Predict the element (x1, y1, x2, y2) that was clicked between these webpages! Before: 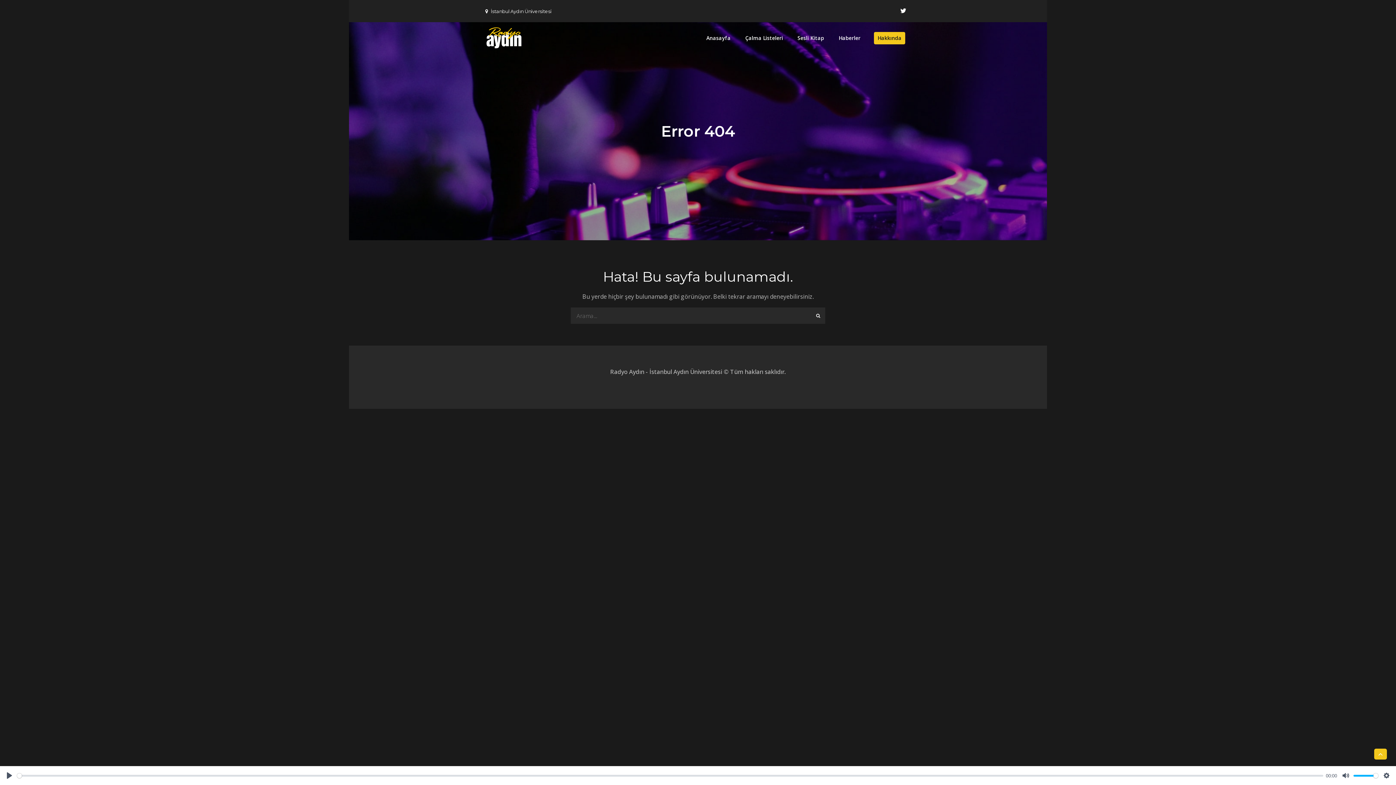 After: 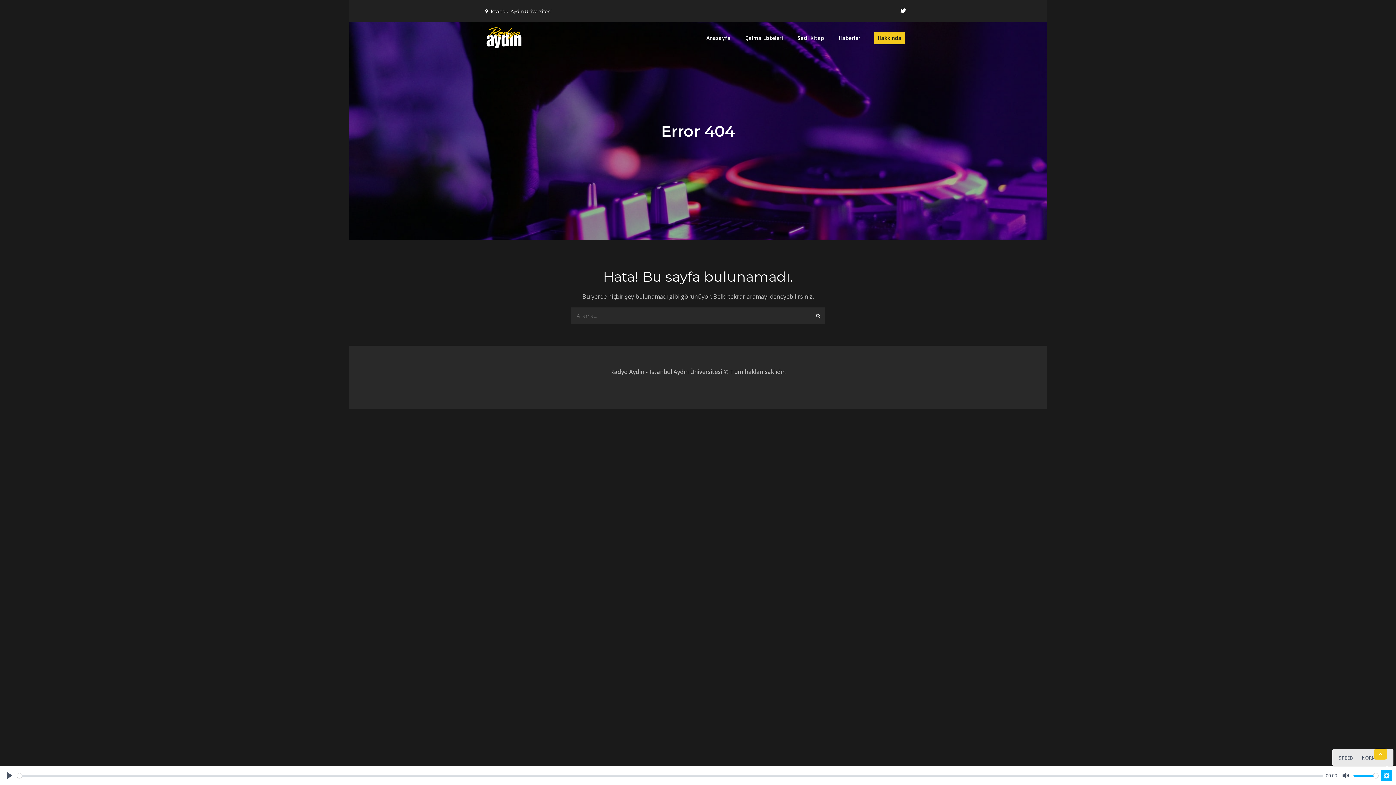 Action: bbox: (1381, 770, 1392, 781) label: SETTİNGS